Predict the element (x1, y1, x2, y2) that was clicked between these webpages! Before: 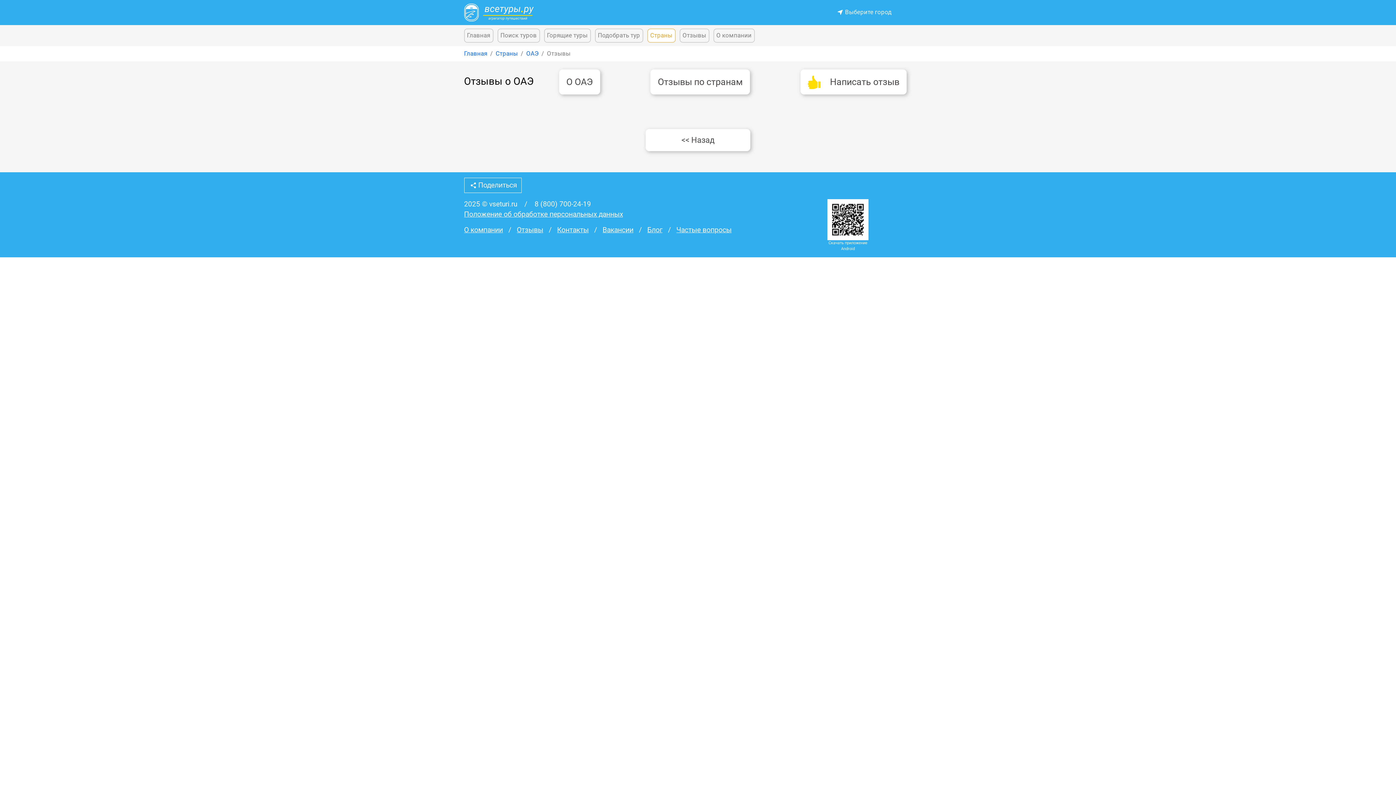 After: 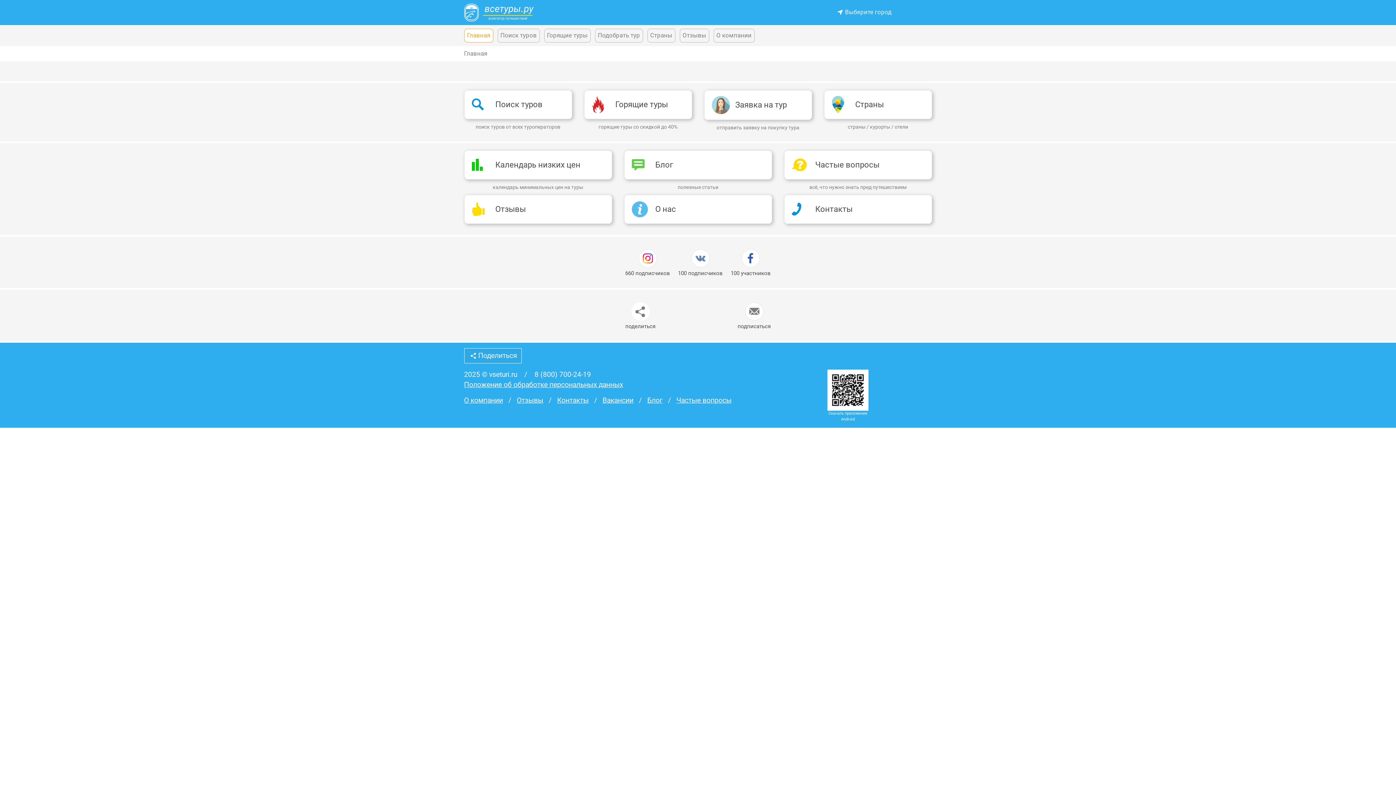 Action: bbox: (464, 28, 493, 42) label: Главная